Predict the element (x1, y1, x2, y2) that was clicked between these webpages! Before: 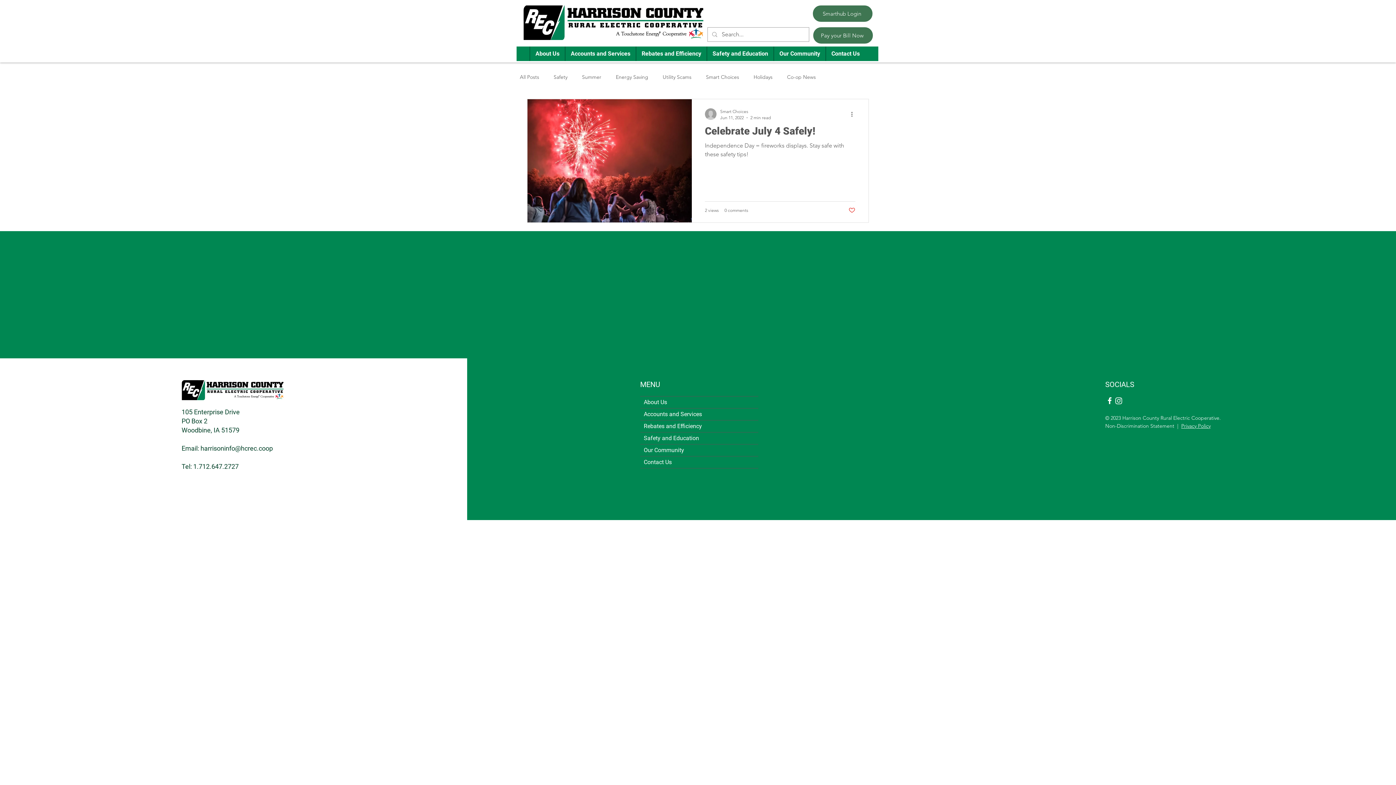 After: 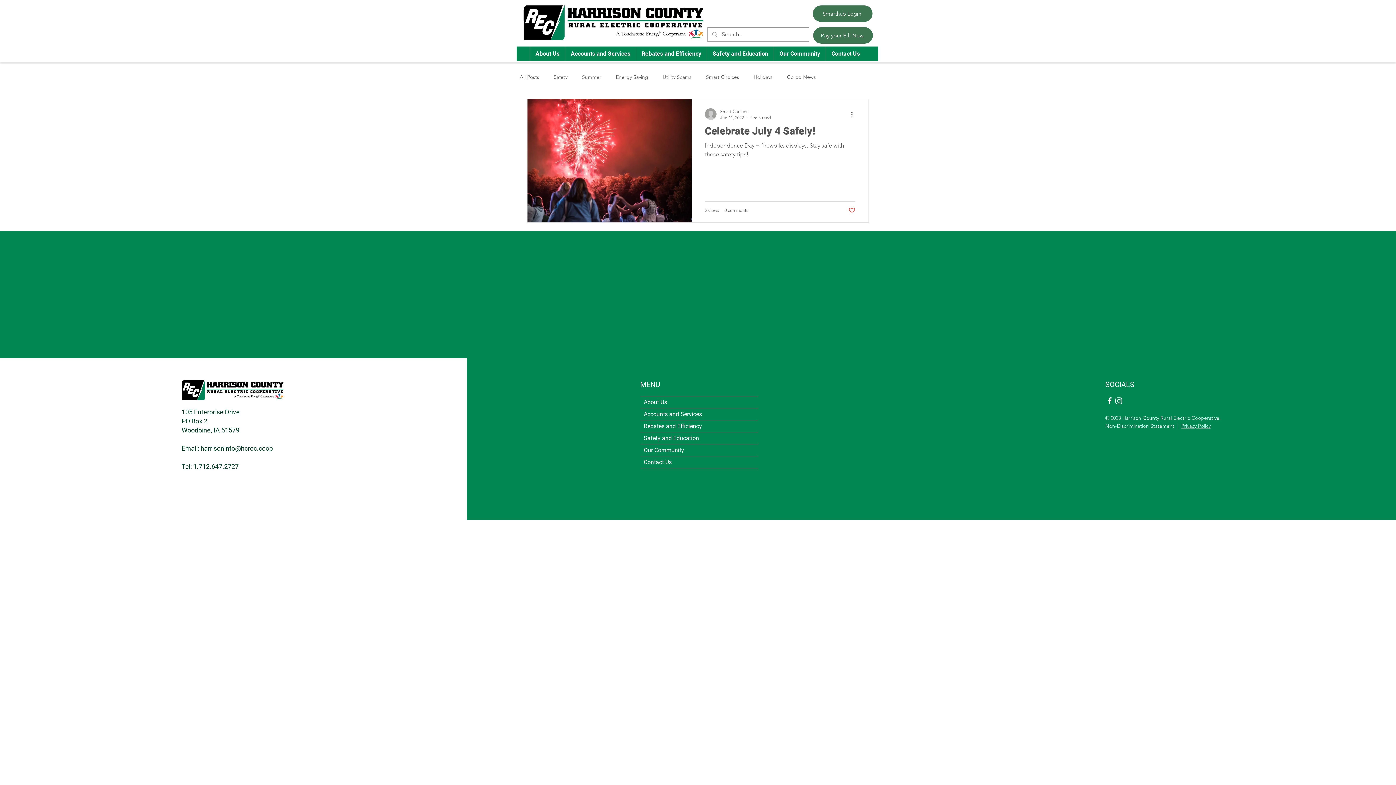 Action: bbox: (706, 46, 773, 61) label: Safety and Education